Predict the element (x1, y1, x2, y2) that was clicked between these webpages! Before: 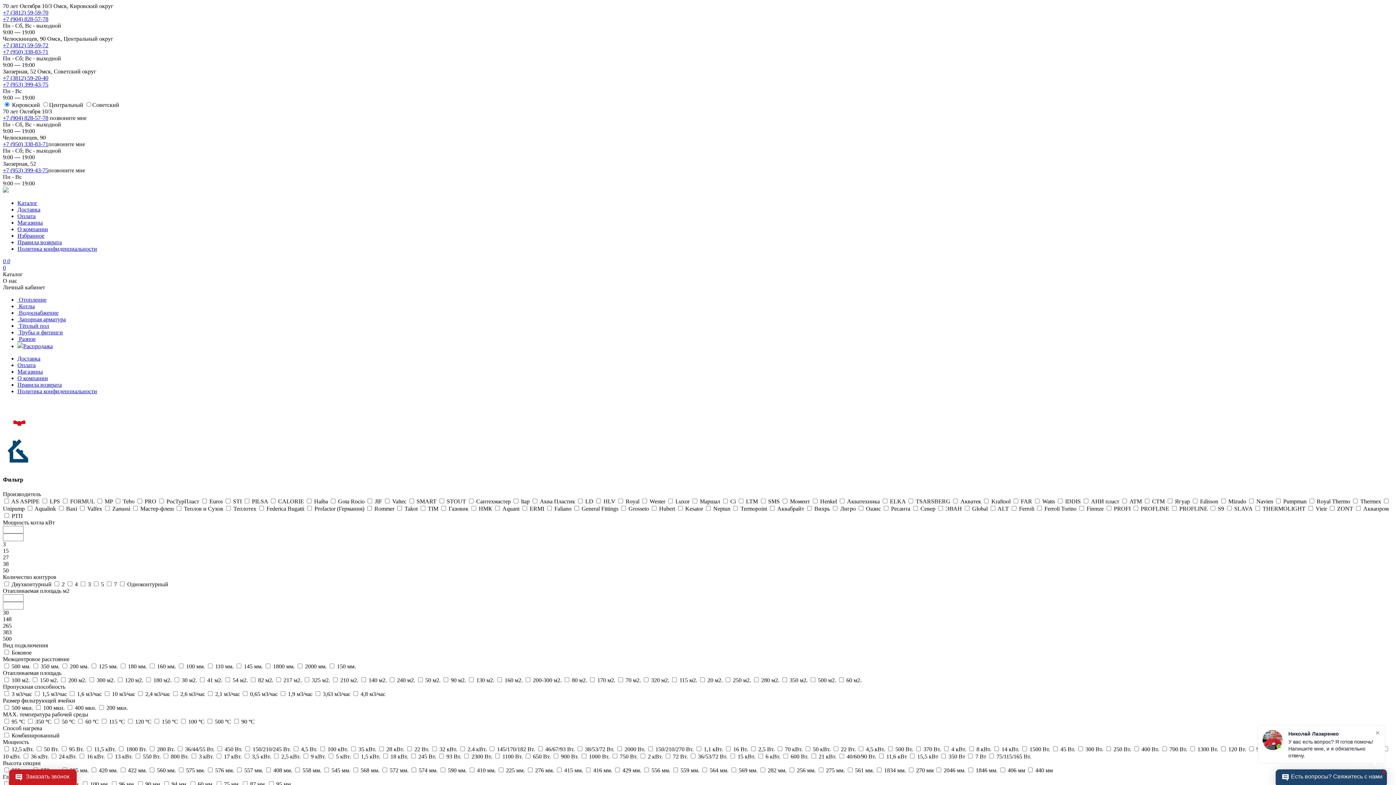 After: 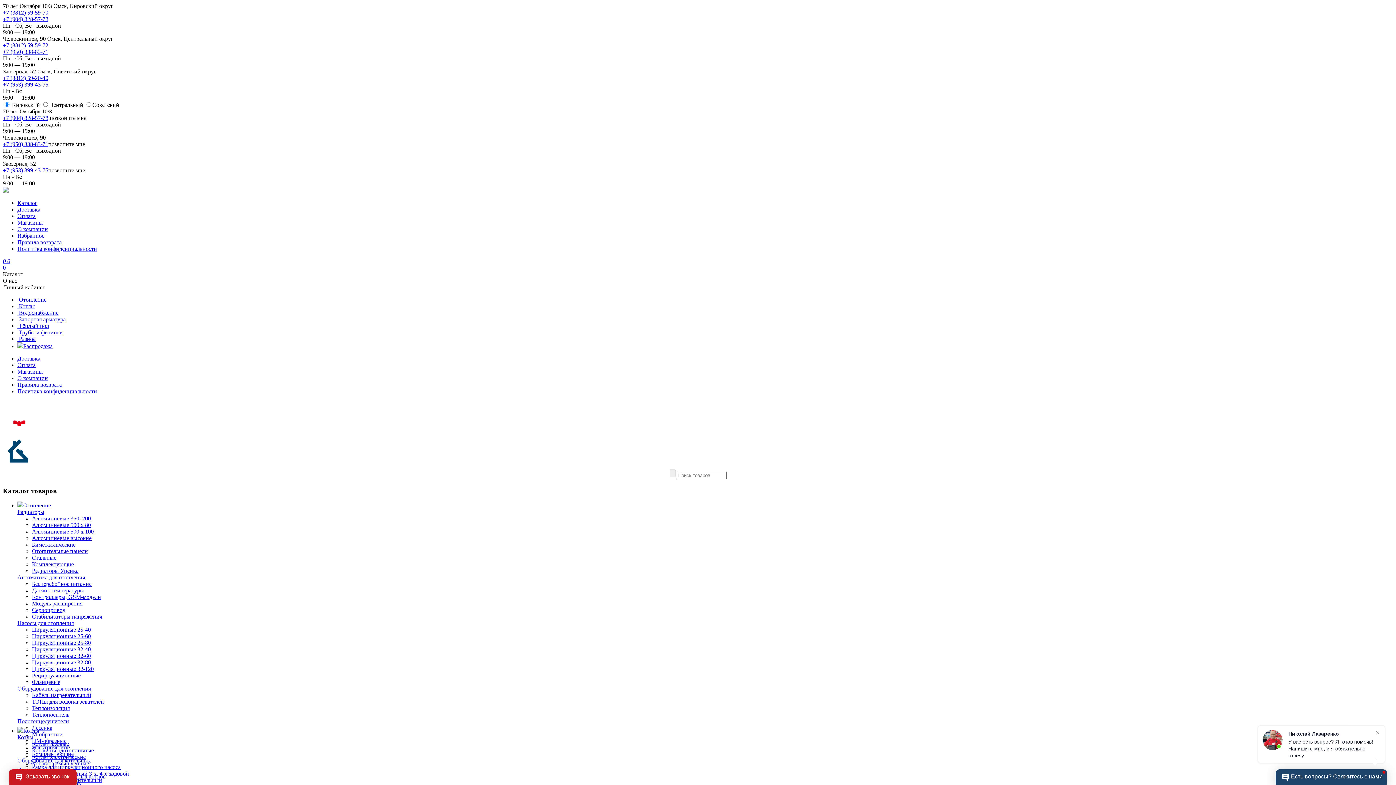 Action: bbox: (17, 309, 58, 316) label:  Водоснабжение